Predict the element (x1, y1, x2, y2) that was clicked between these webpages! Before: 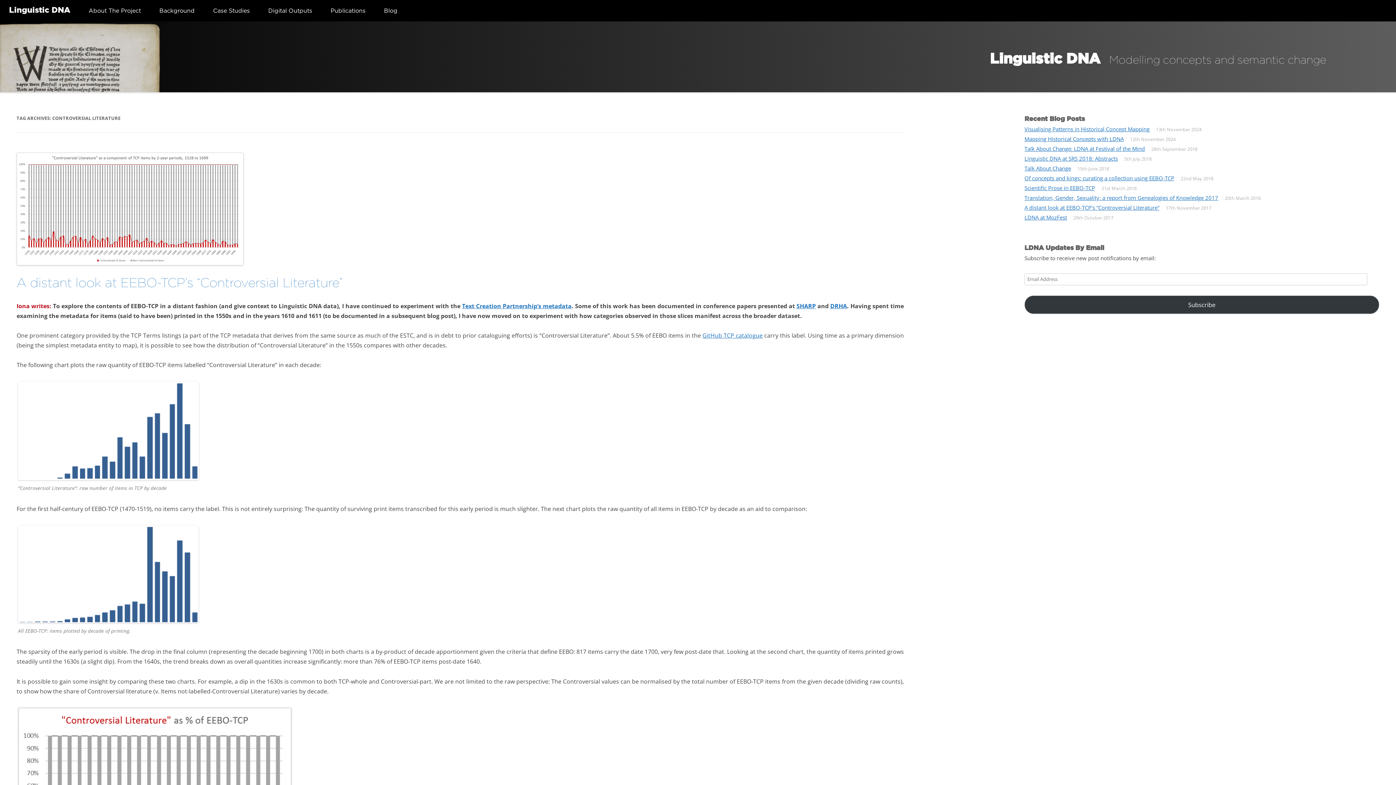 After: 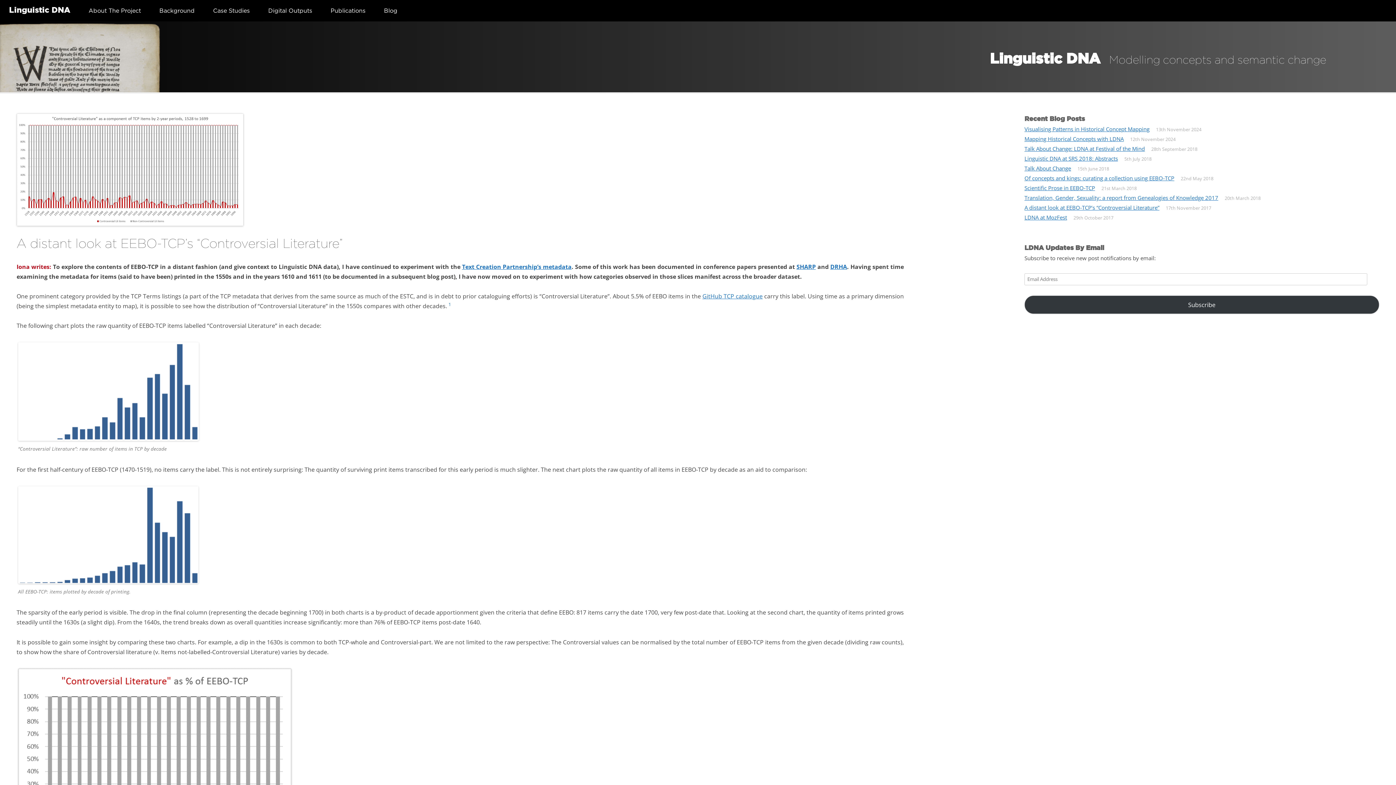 Action: label: A distant look at EEBO-TCP’s “Controversial Literature” bbox: (1024, 204, 1159, 211)